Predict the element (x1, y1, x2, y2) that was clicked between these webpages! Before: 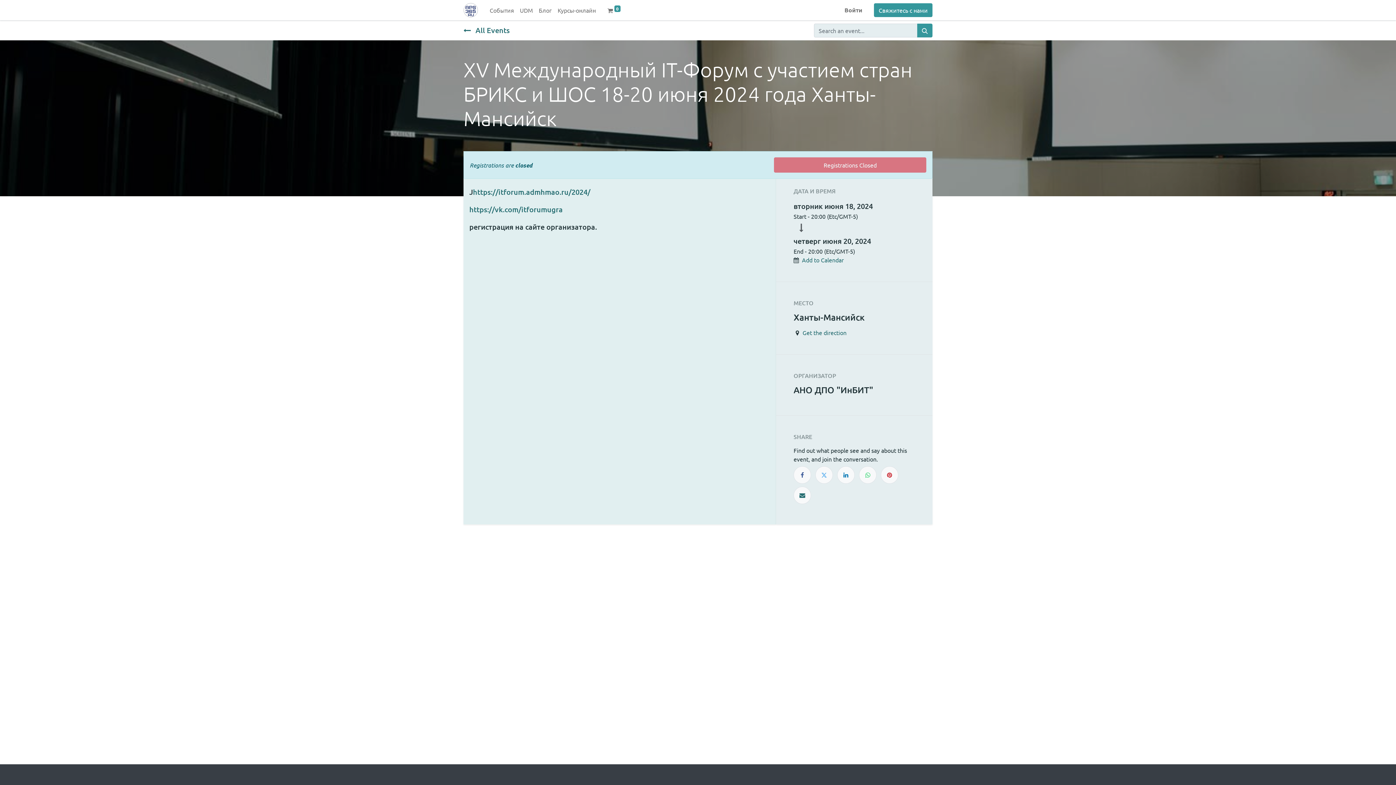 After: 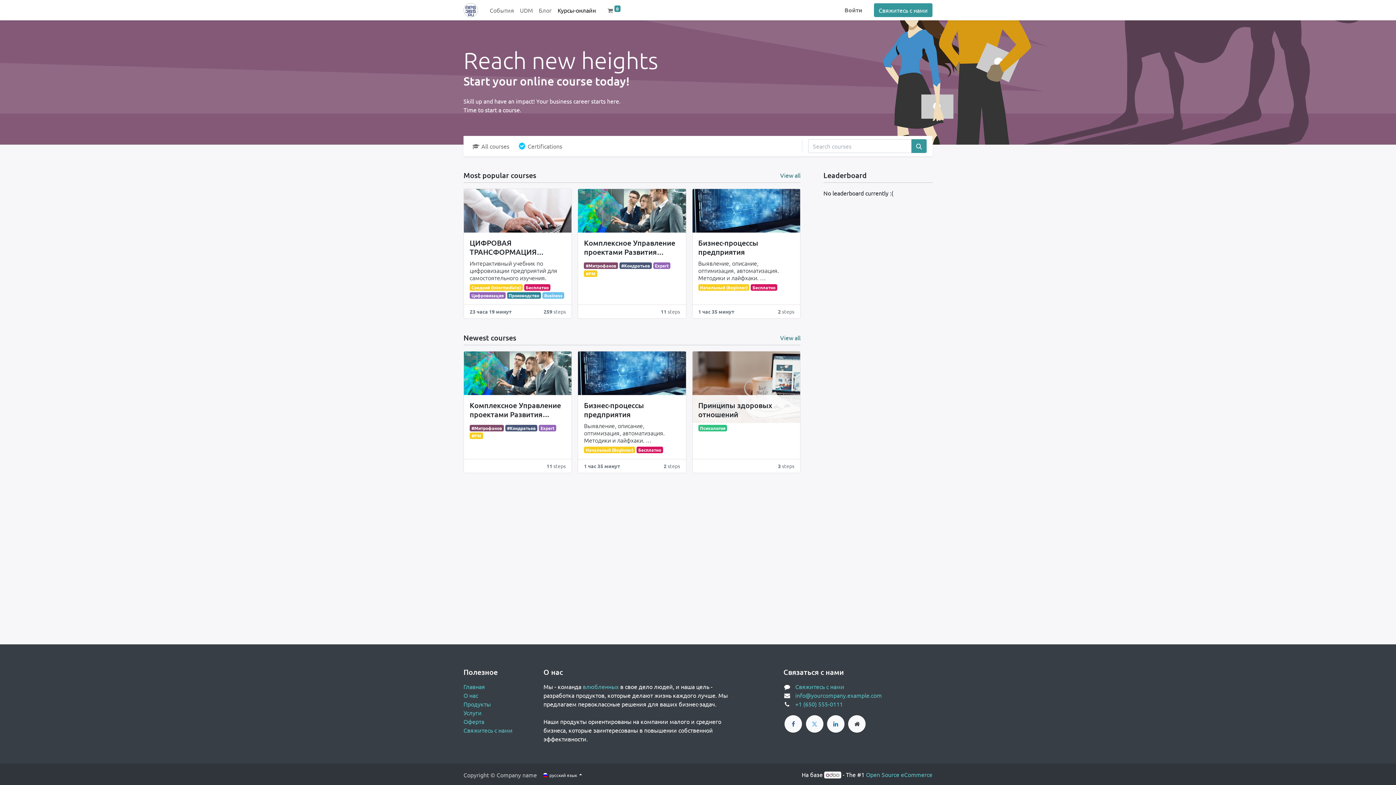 Action: bbox: (554, 2, 598, 17) label: Курсы-онлайн